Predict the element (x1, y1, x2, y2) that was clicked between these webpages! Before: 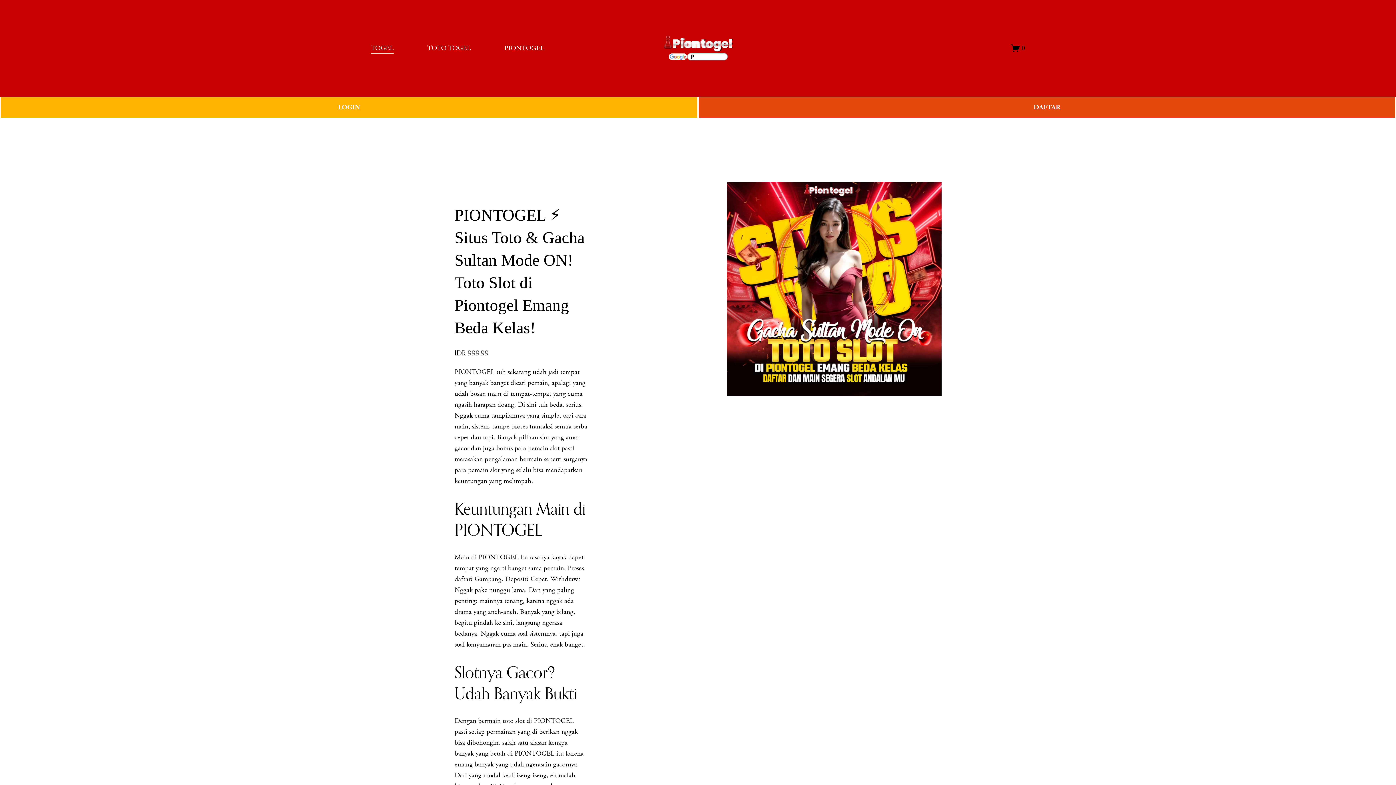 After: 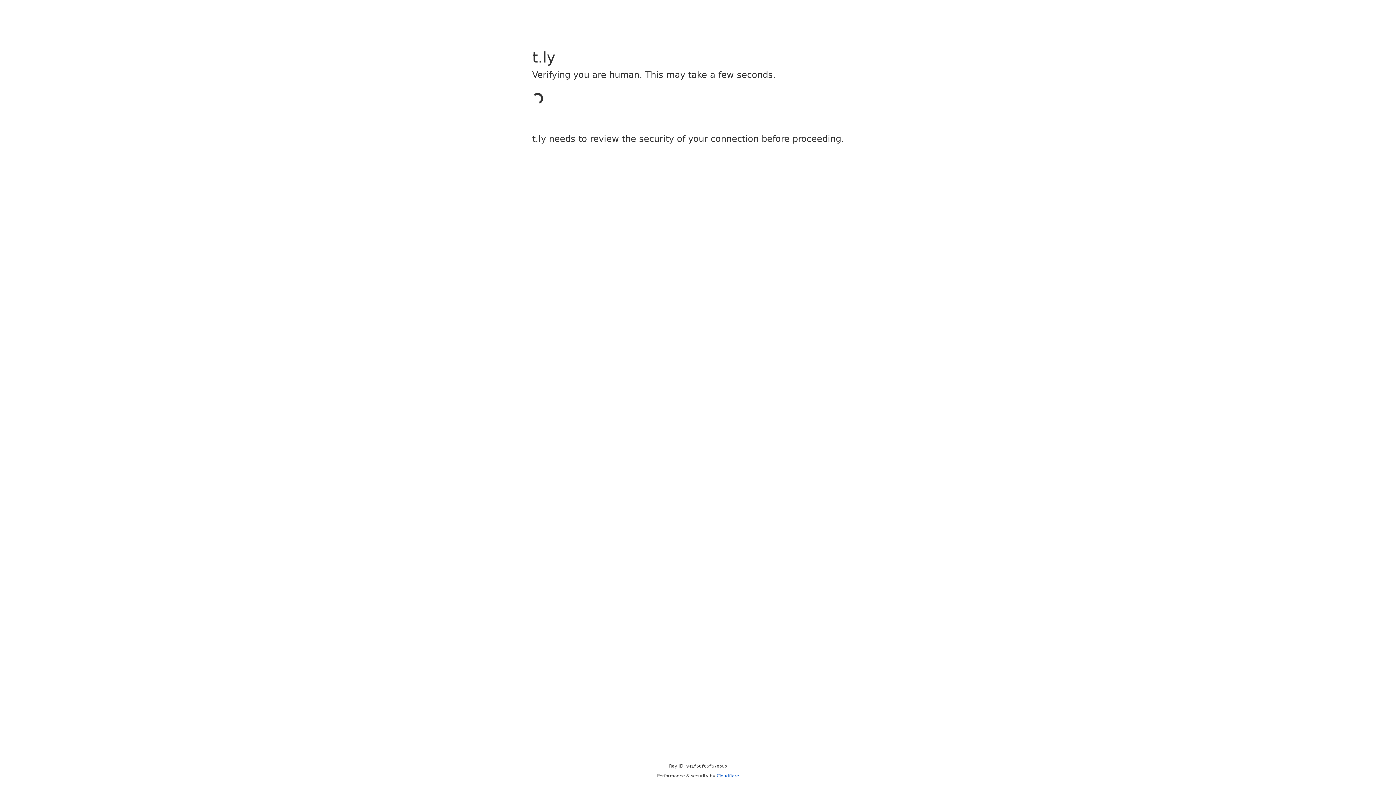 Action: bbox: (698, 96, 1396, 118) label: DAFTAR